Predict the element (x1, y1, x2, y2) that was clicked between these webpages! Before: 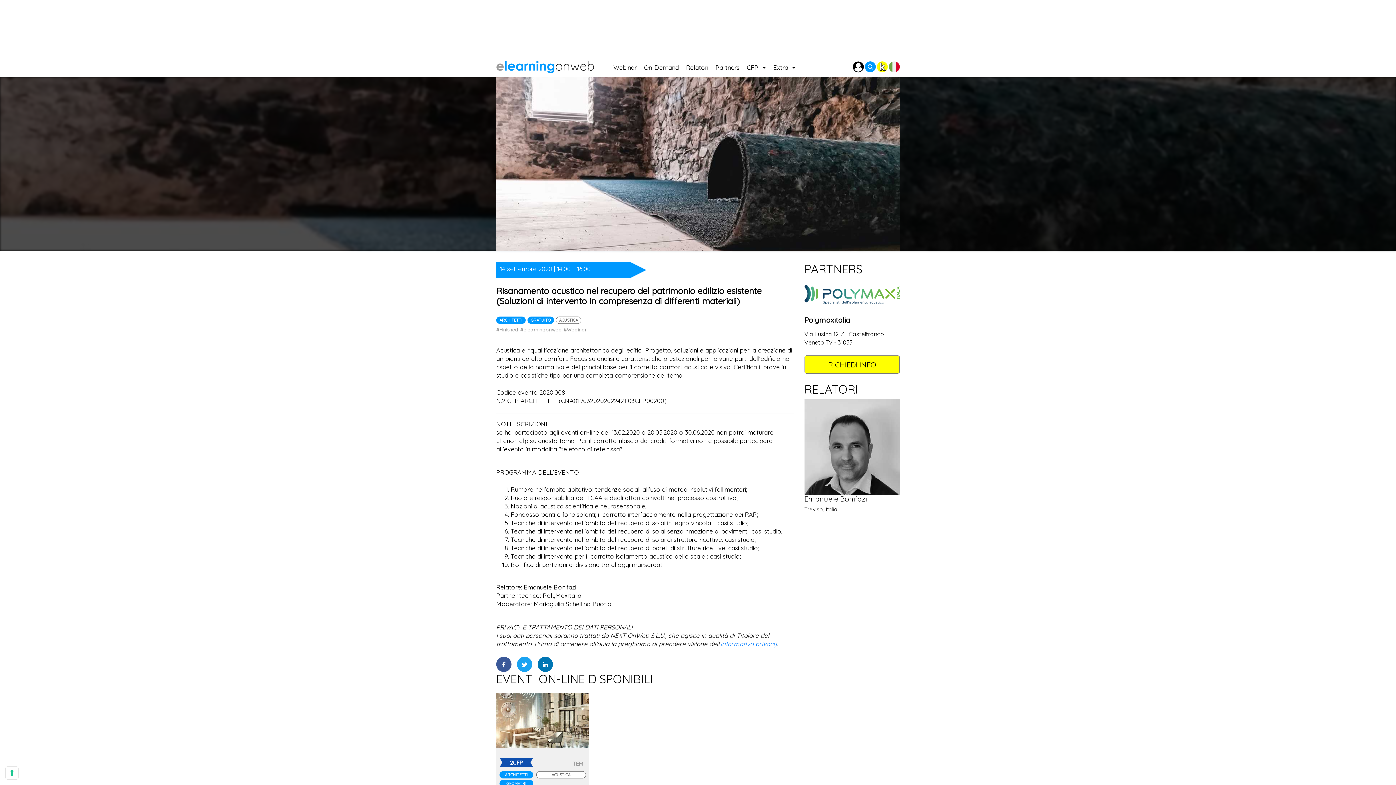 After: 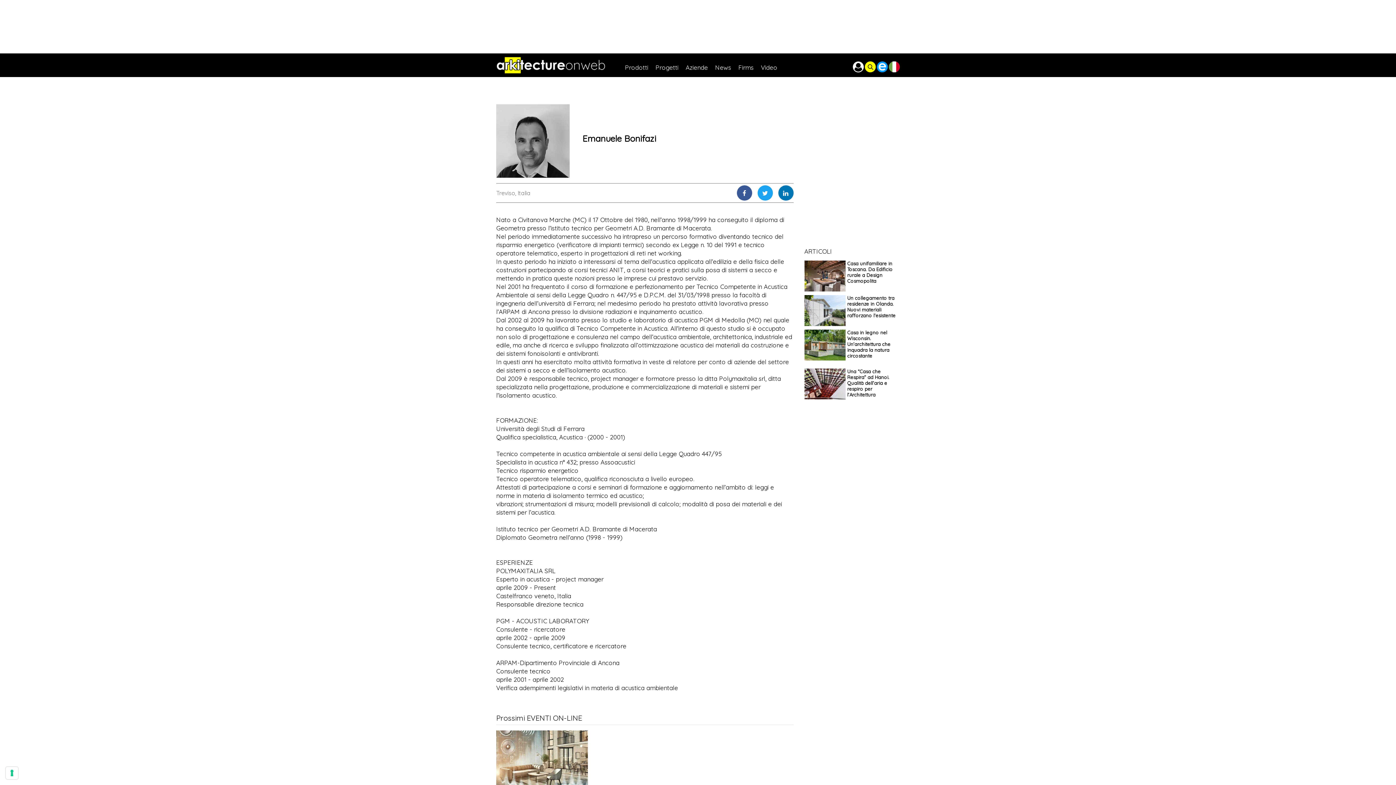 Action: bbox: (804, 399, 900, 513) label: Emanuele Bonifazi

Treviso, Italia